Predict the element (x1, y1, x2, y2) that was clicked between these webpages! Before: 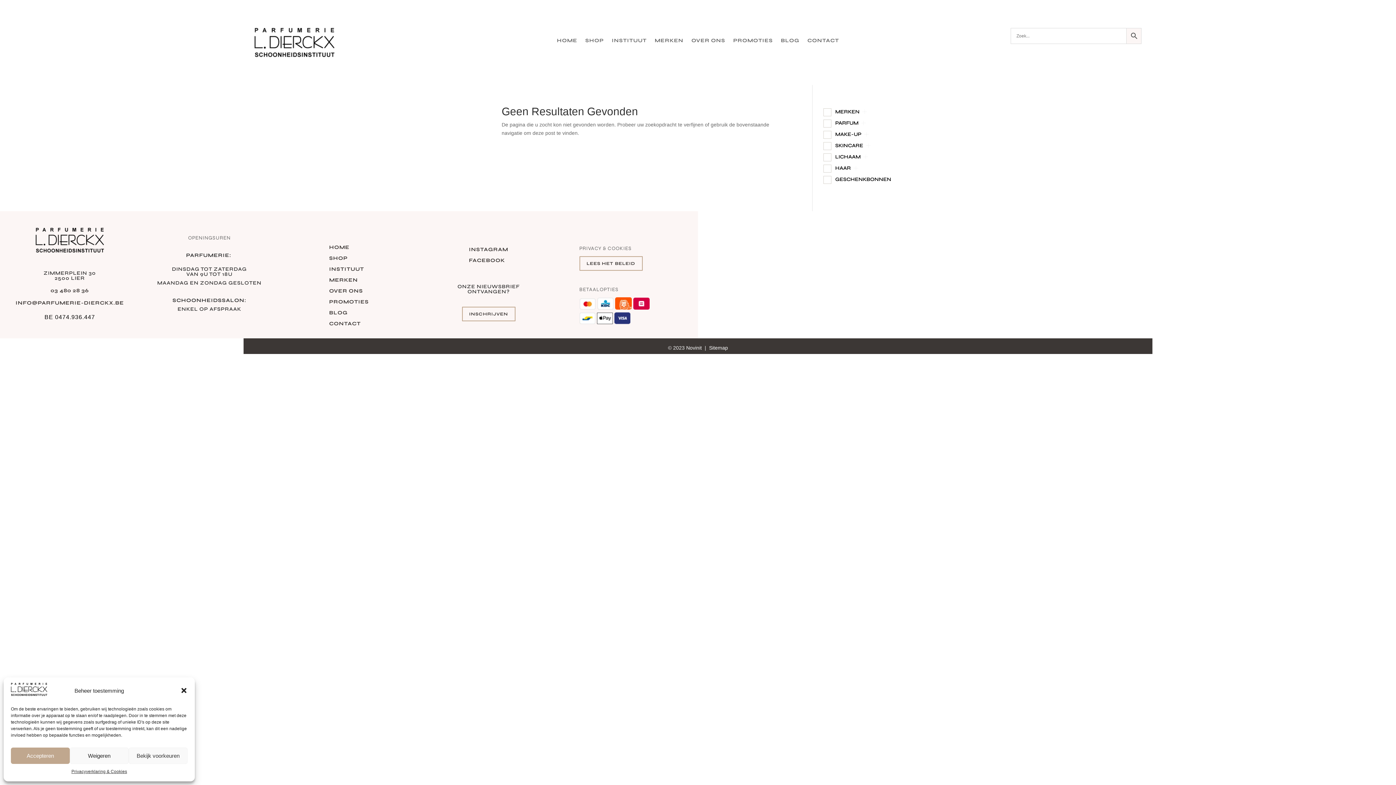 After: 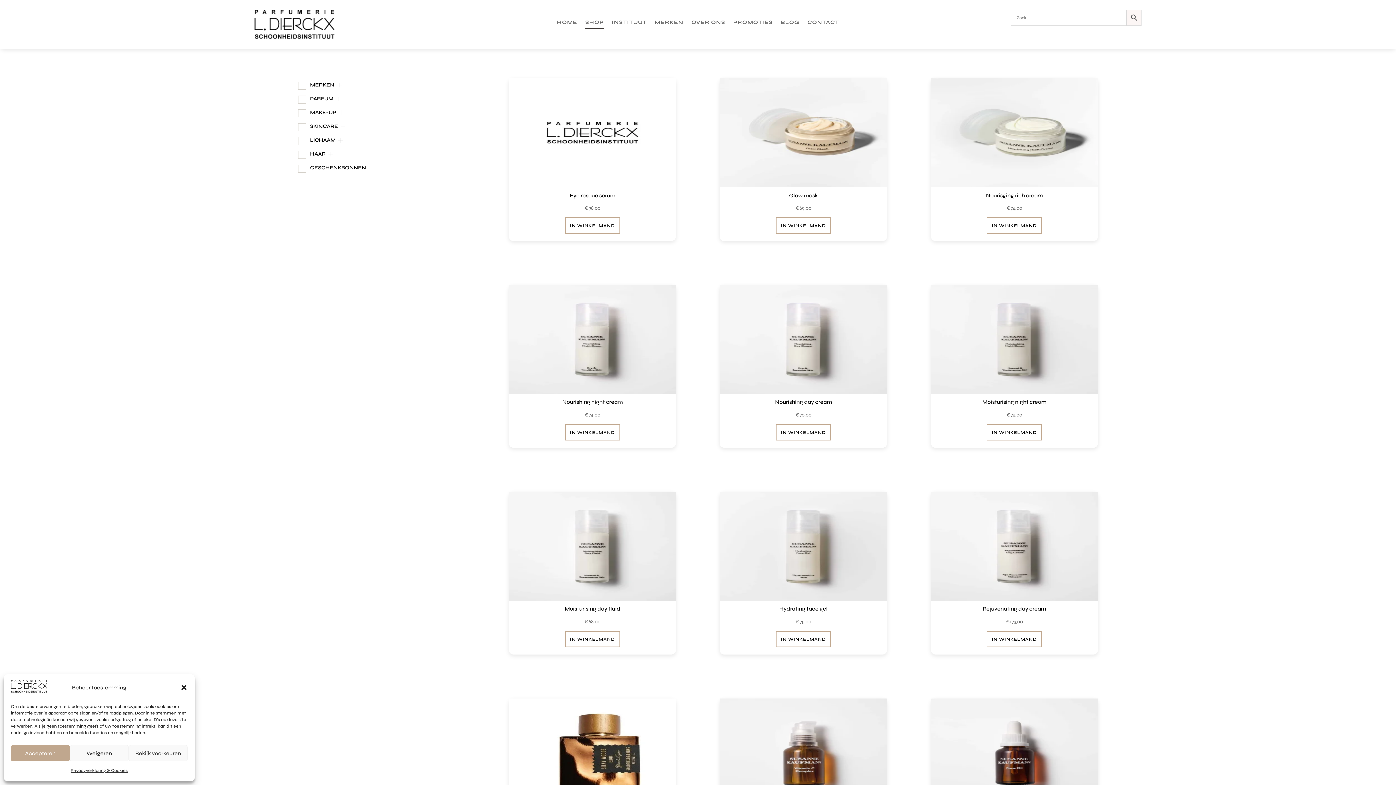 Action: label: SHOP bbox: (585, 38, 604, 46)